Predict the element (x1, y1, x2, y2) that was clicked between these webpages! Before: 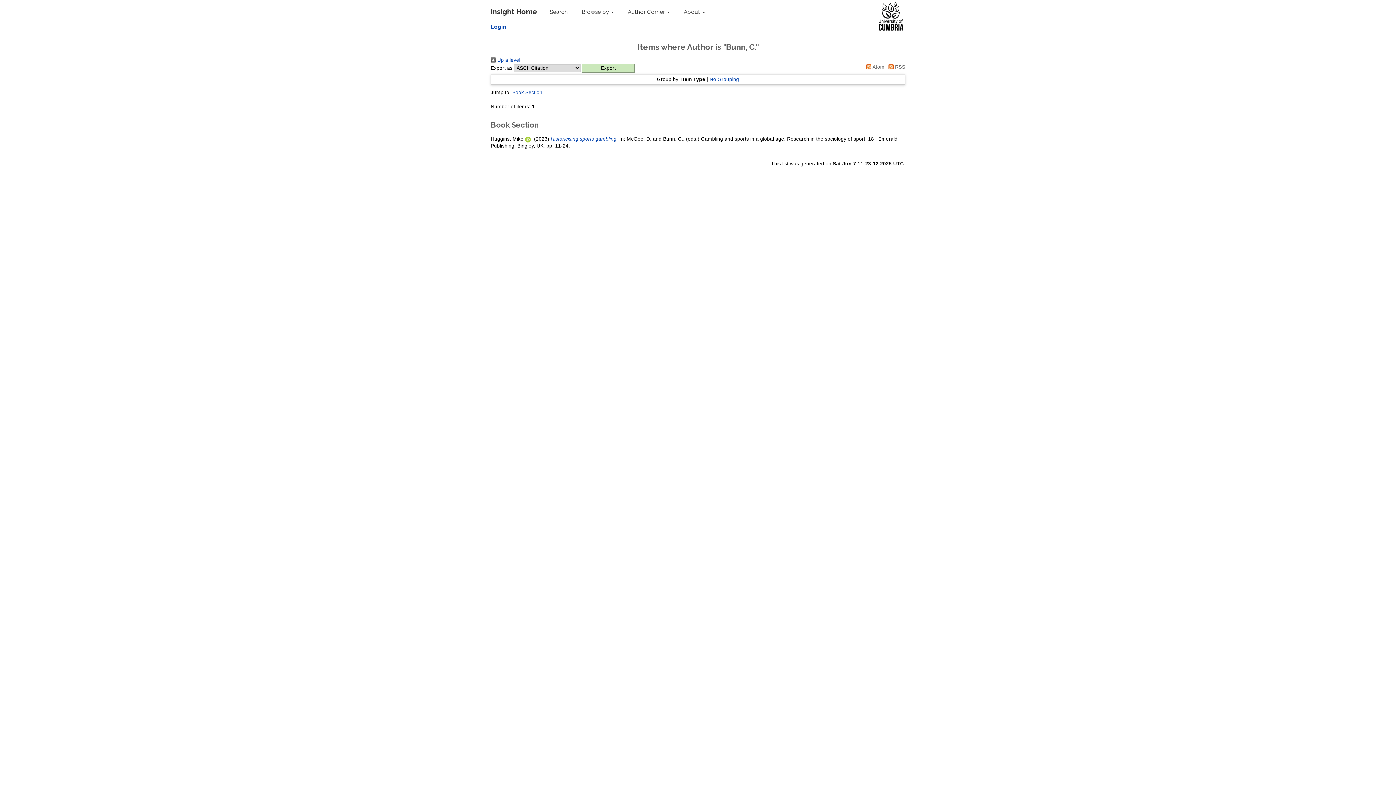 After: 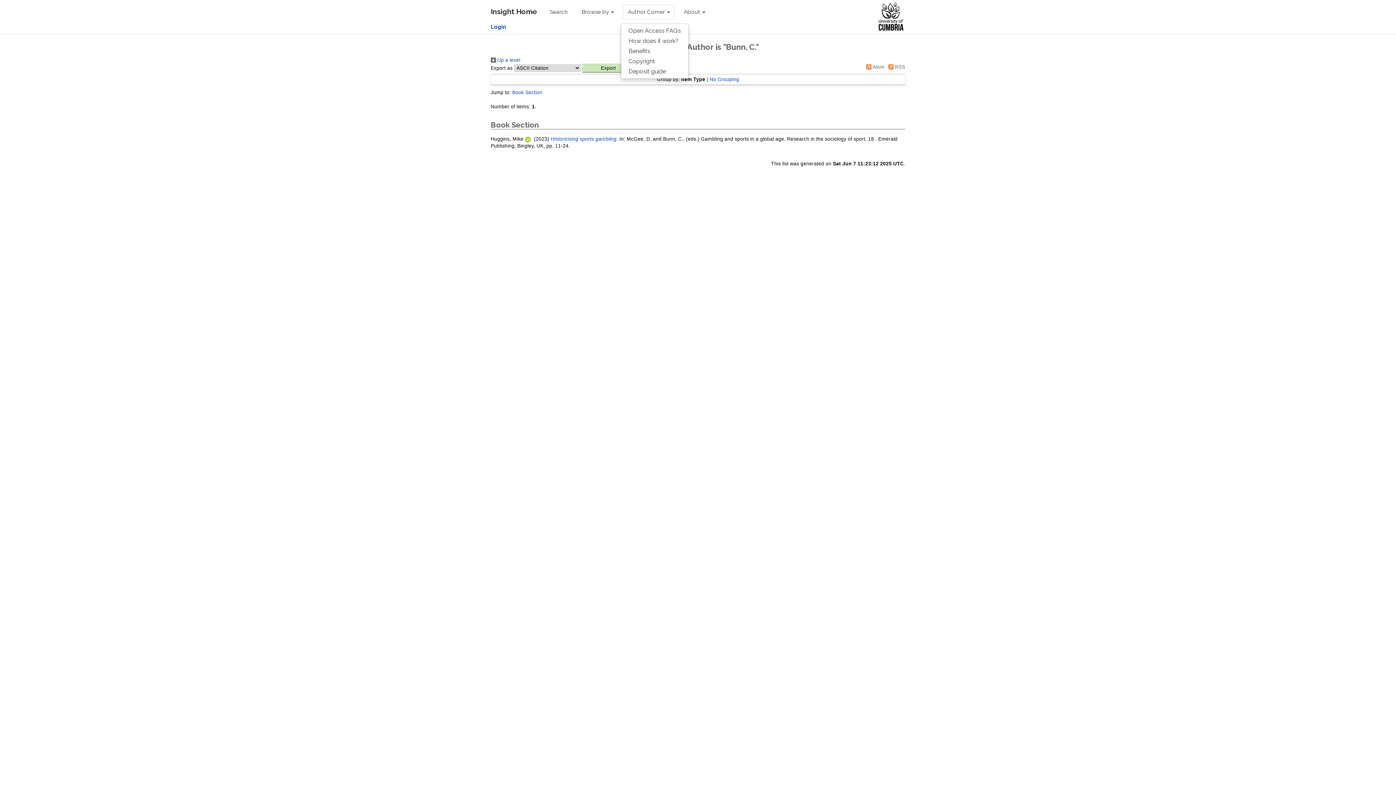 Action: label: Author Corner  bbox: (623, 4, 674, 19)